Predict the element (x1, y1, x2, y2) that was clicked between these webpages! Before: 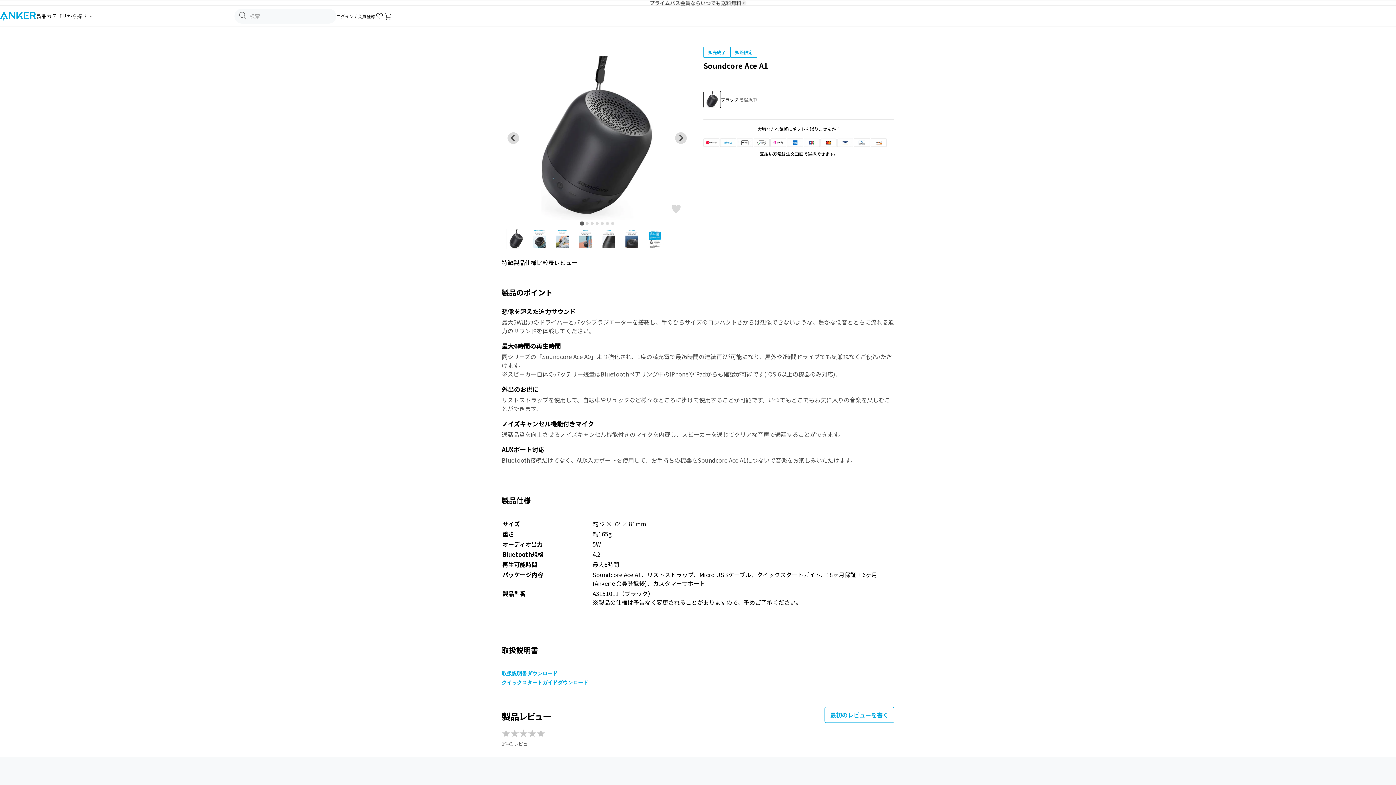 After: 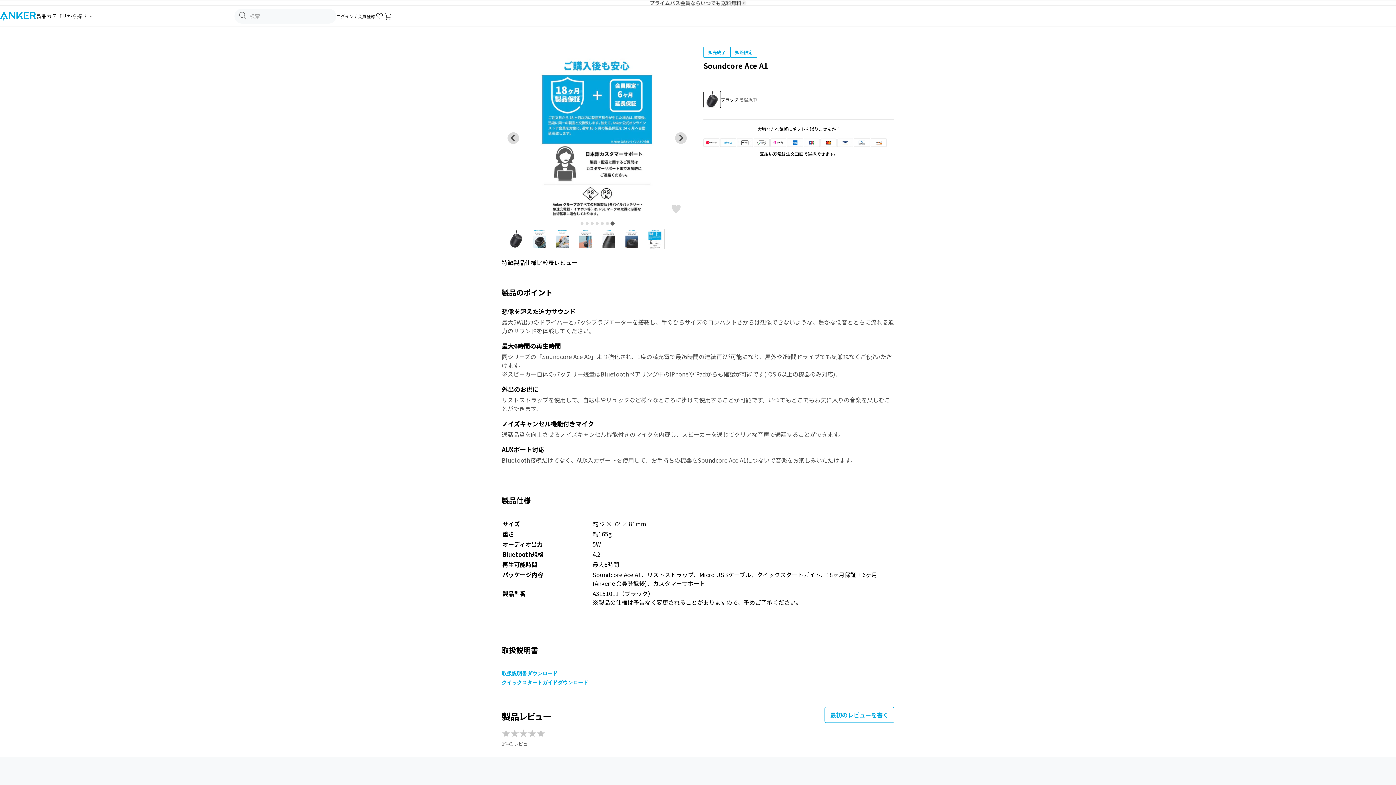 Action: bbox: (645, 229, 665, 249) label: Go to slide 7